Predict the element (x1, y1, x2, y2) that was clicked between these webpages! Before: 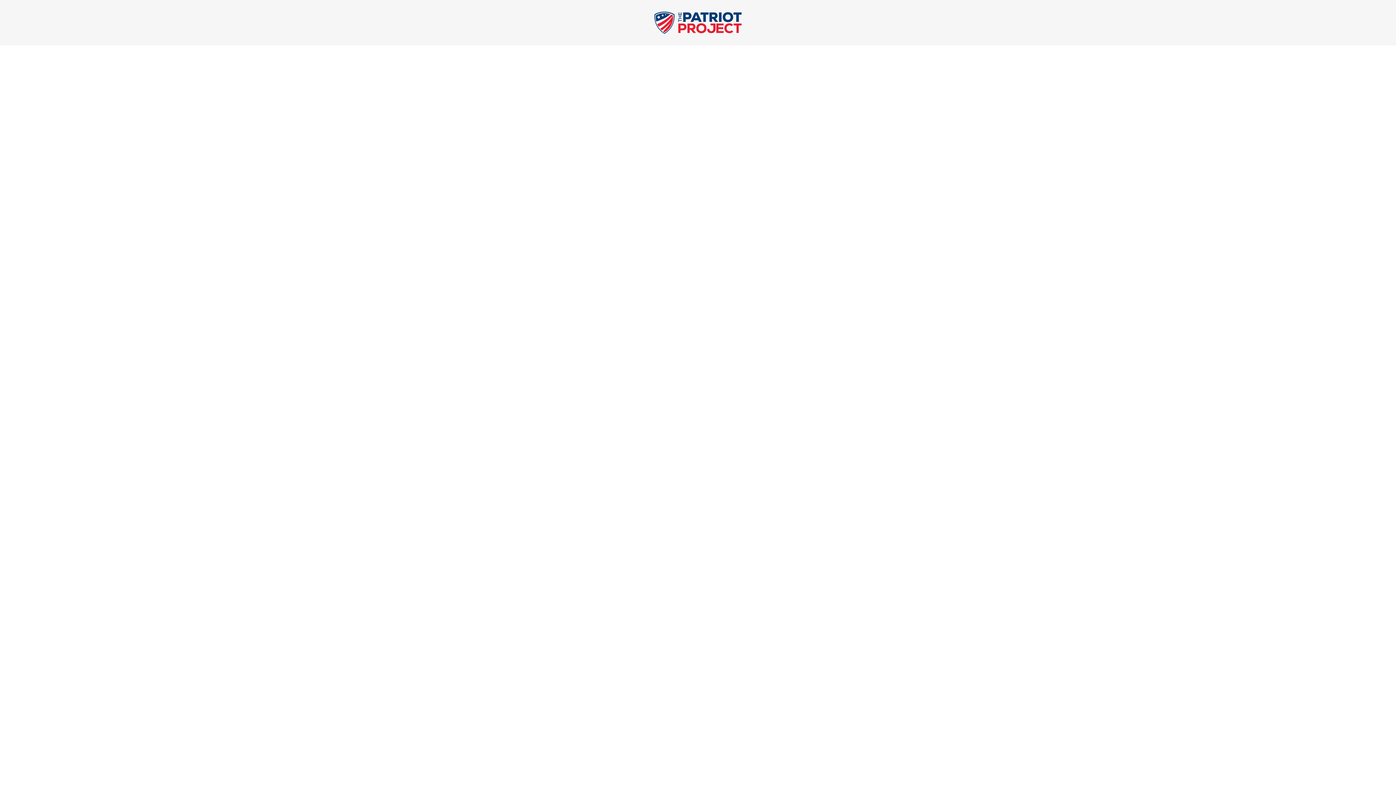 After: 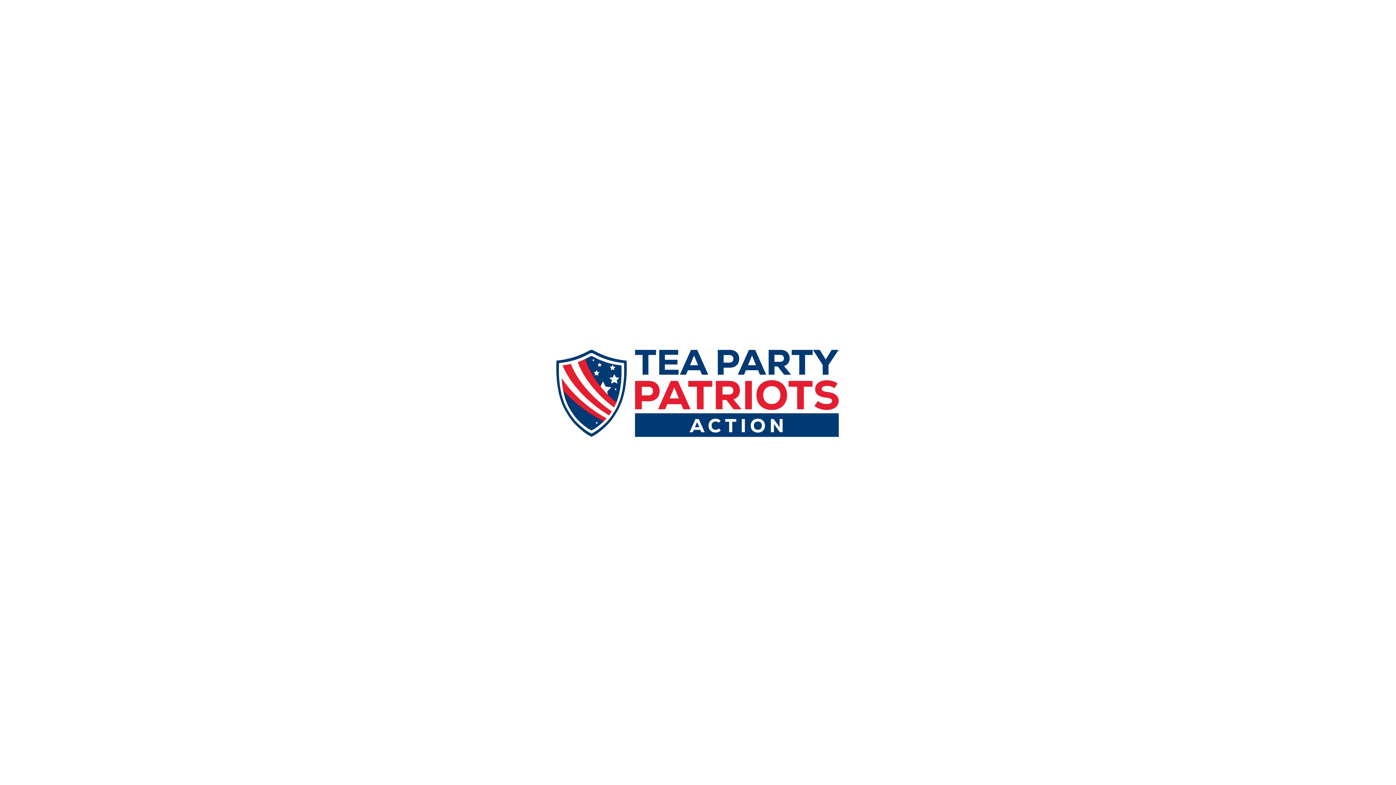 Action: bbox: (654, 27, 741, 35)